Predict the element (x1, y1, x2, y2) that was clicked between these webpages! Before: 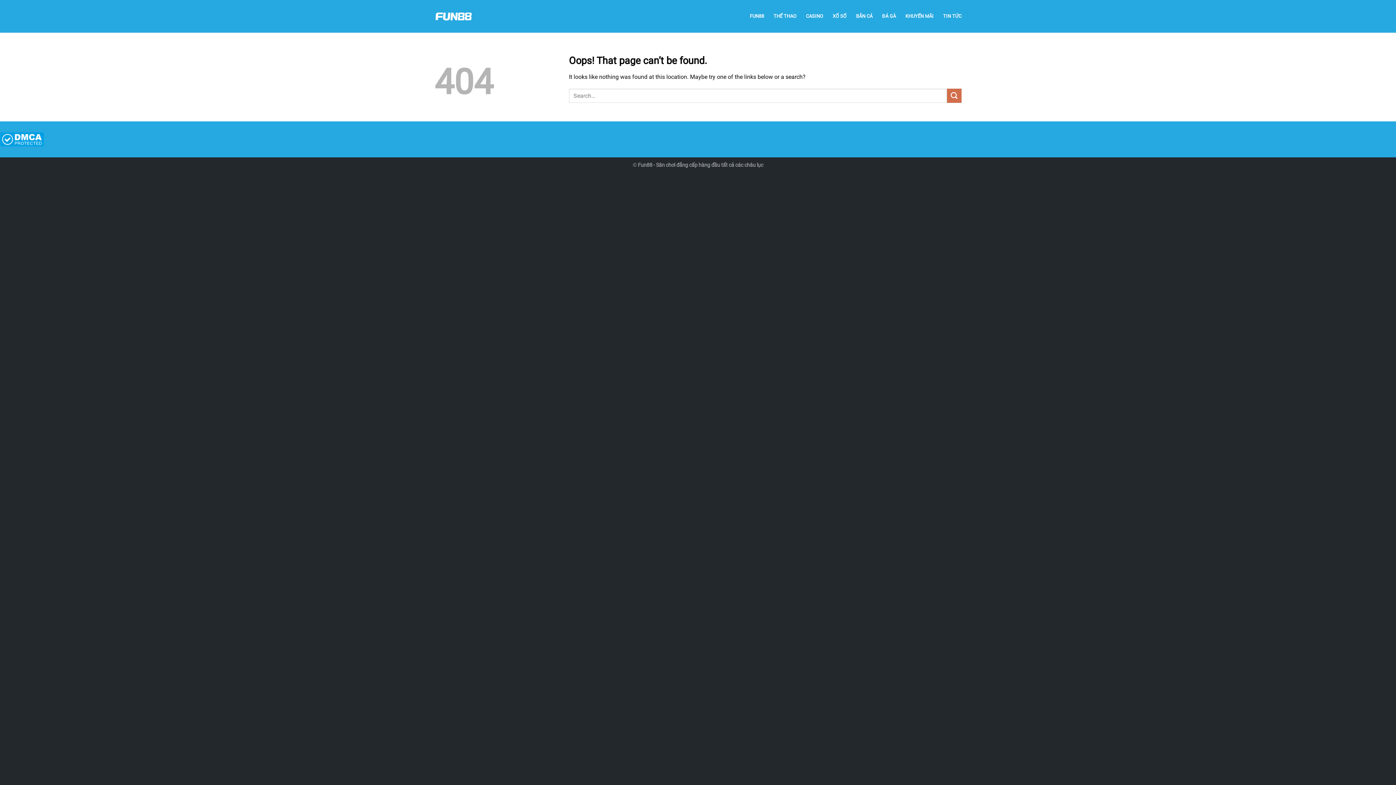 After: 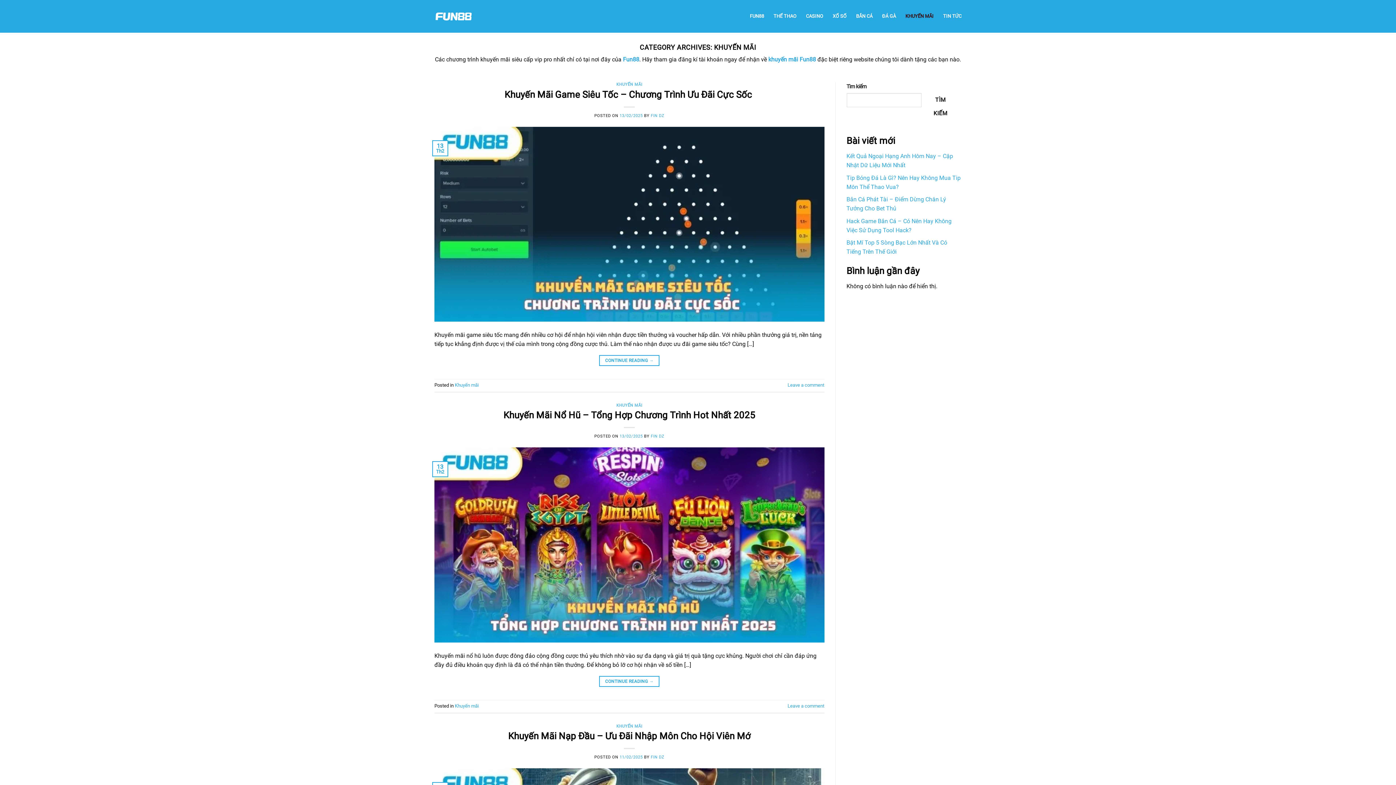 Action: bbox: (905, 9, 933, 22) label: KHUYẾN MÃI